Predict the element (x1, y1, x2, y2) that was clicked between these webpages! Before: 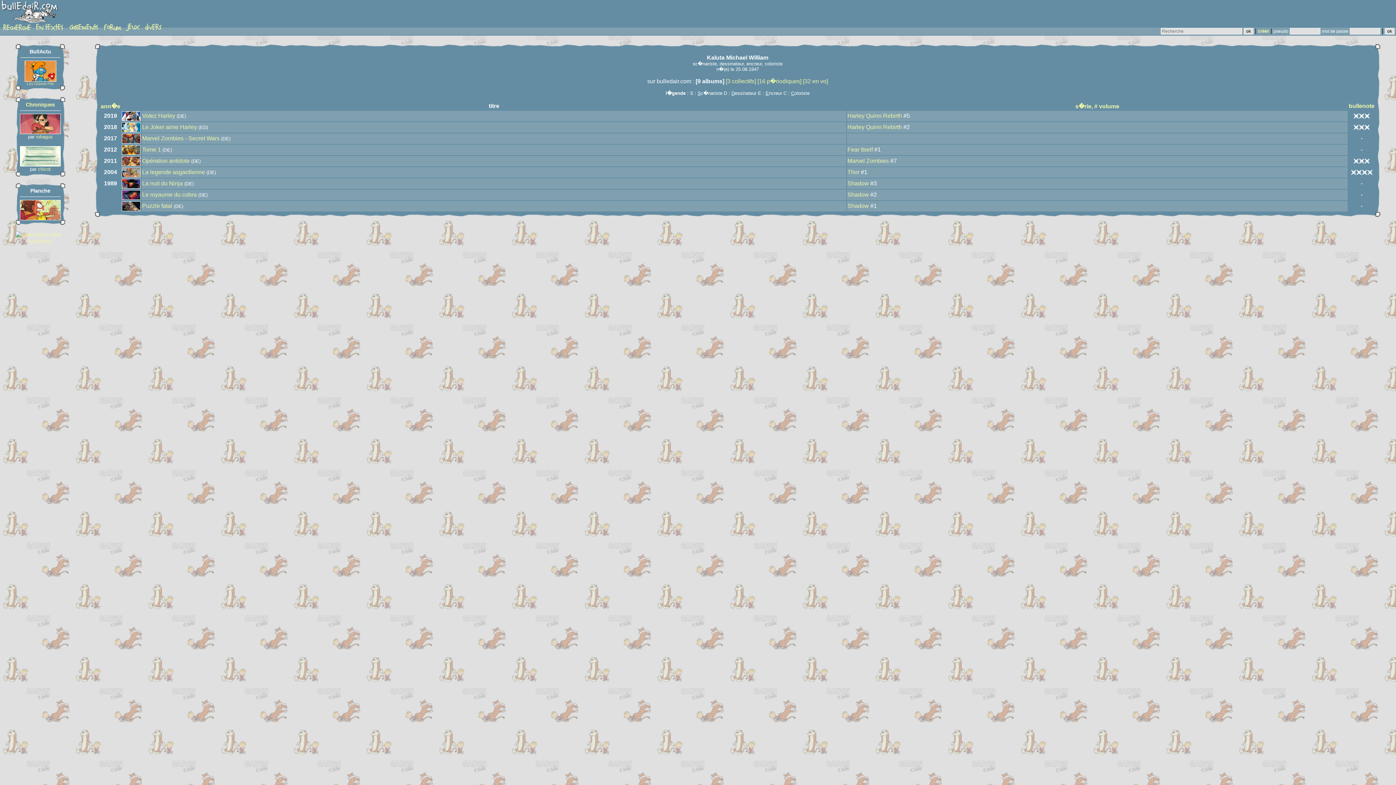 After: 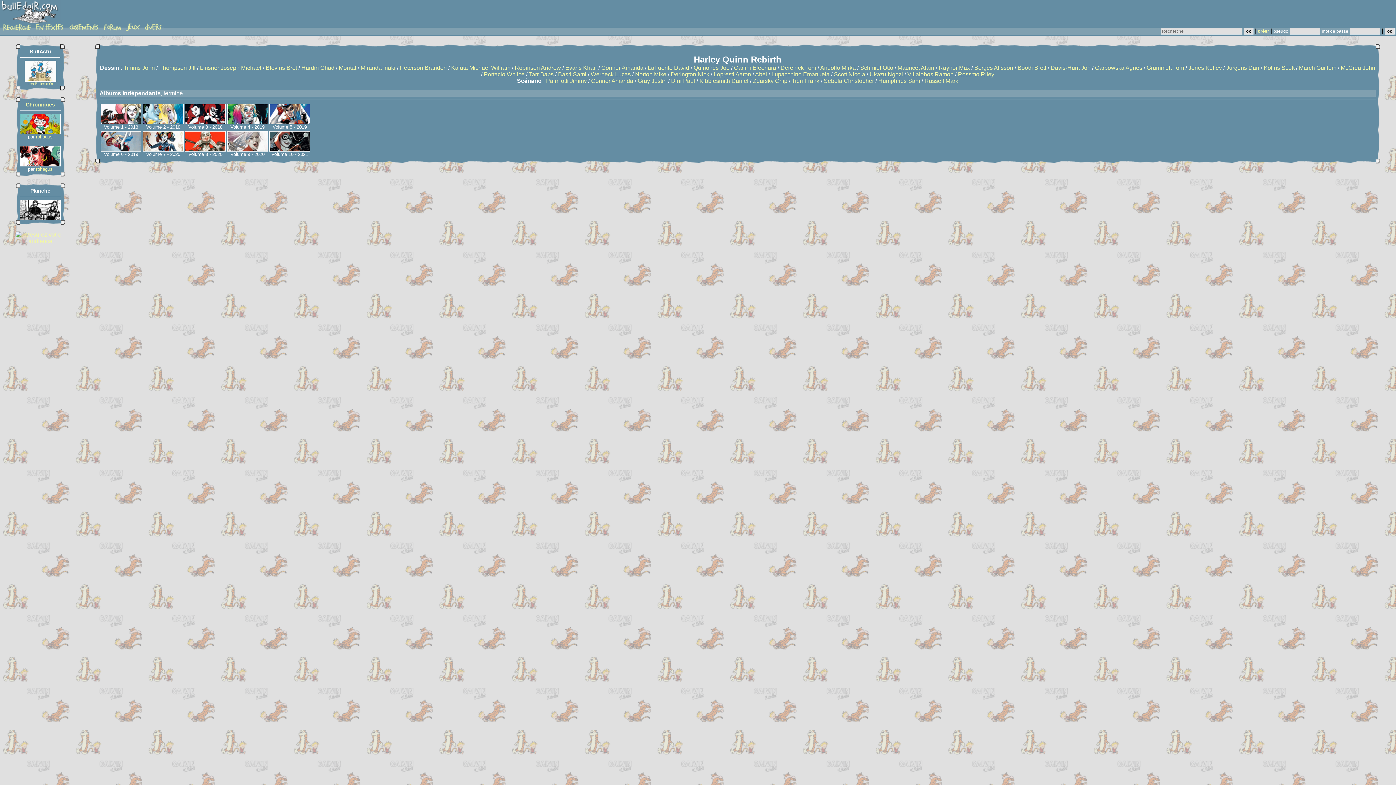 Action: label: Harley Quinn Rebirth bbox: (847, 124, 902, 130)